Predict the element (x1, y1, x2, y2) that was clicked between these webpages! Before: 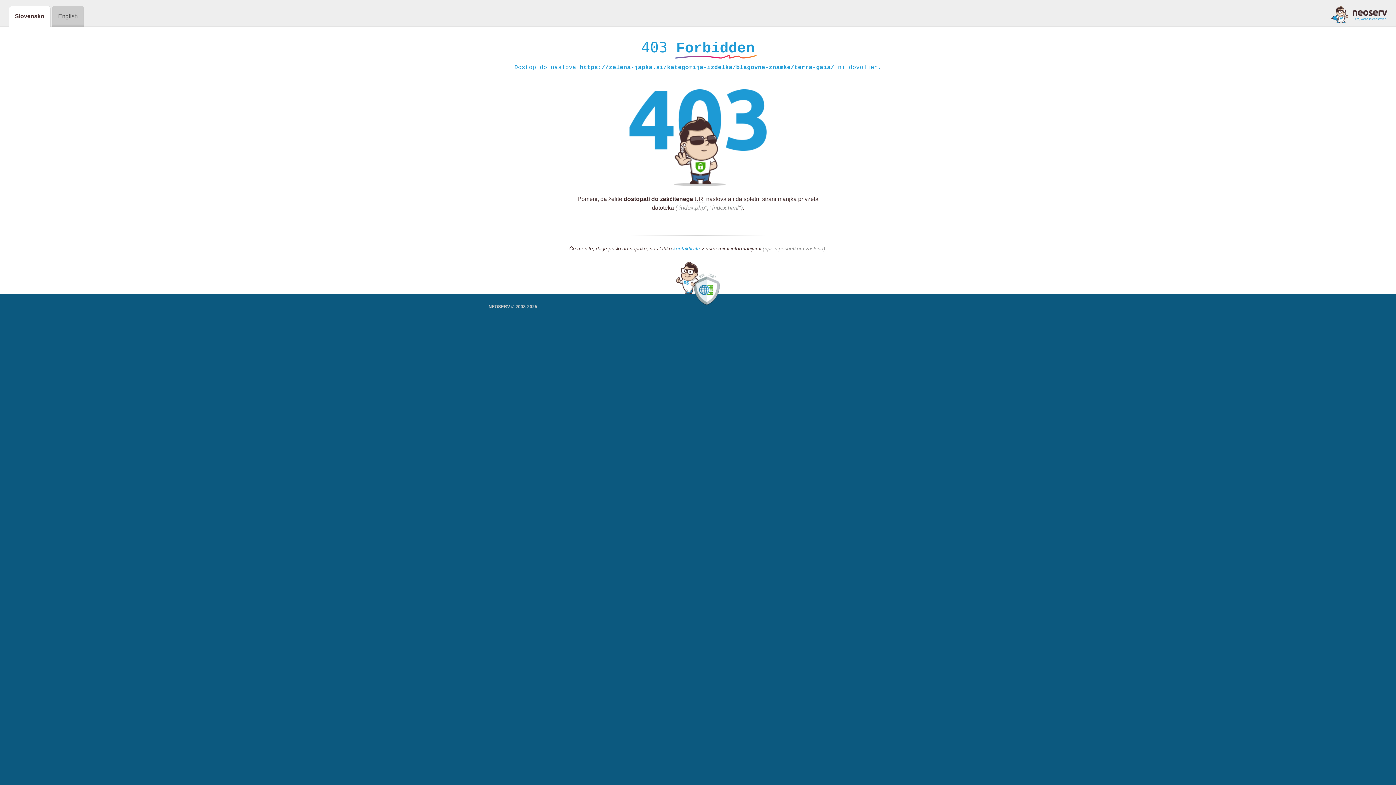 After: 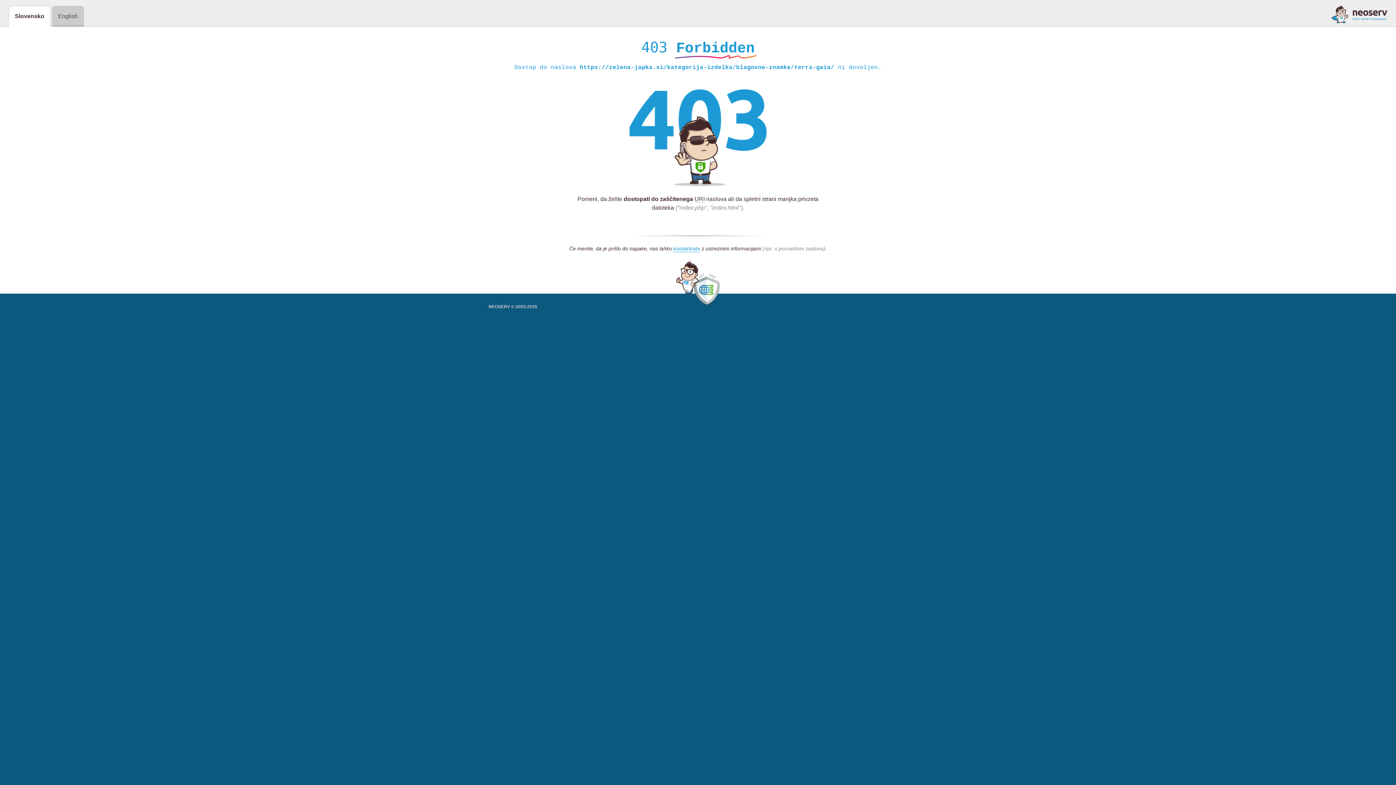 Action: bbox: (1331, 5, 1387, 23)